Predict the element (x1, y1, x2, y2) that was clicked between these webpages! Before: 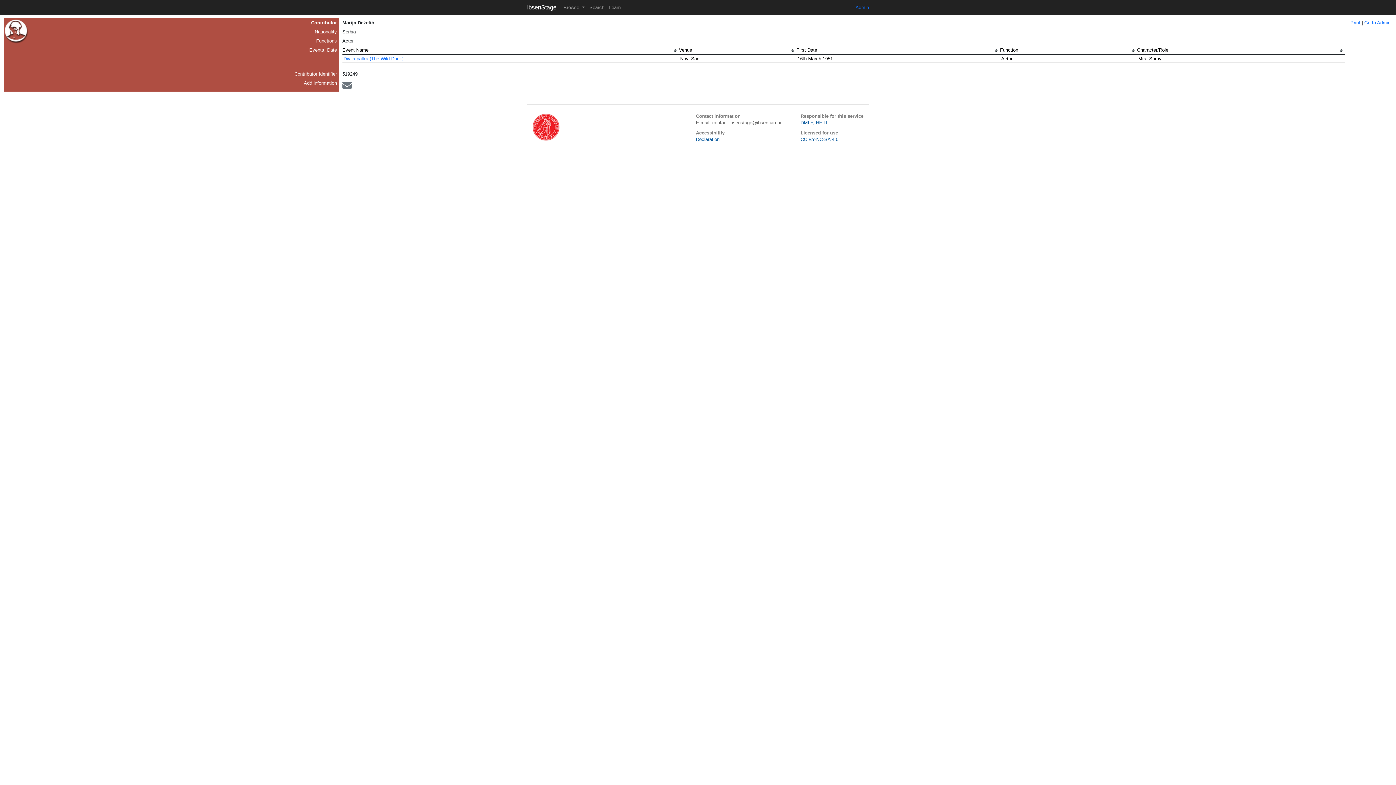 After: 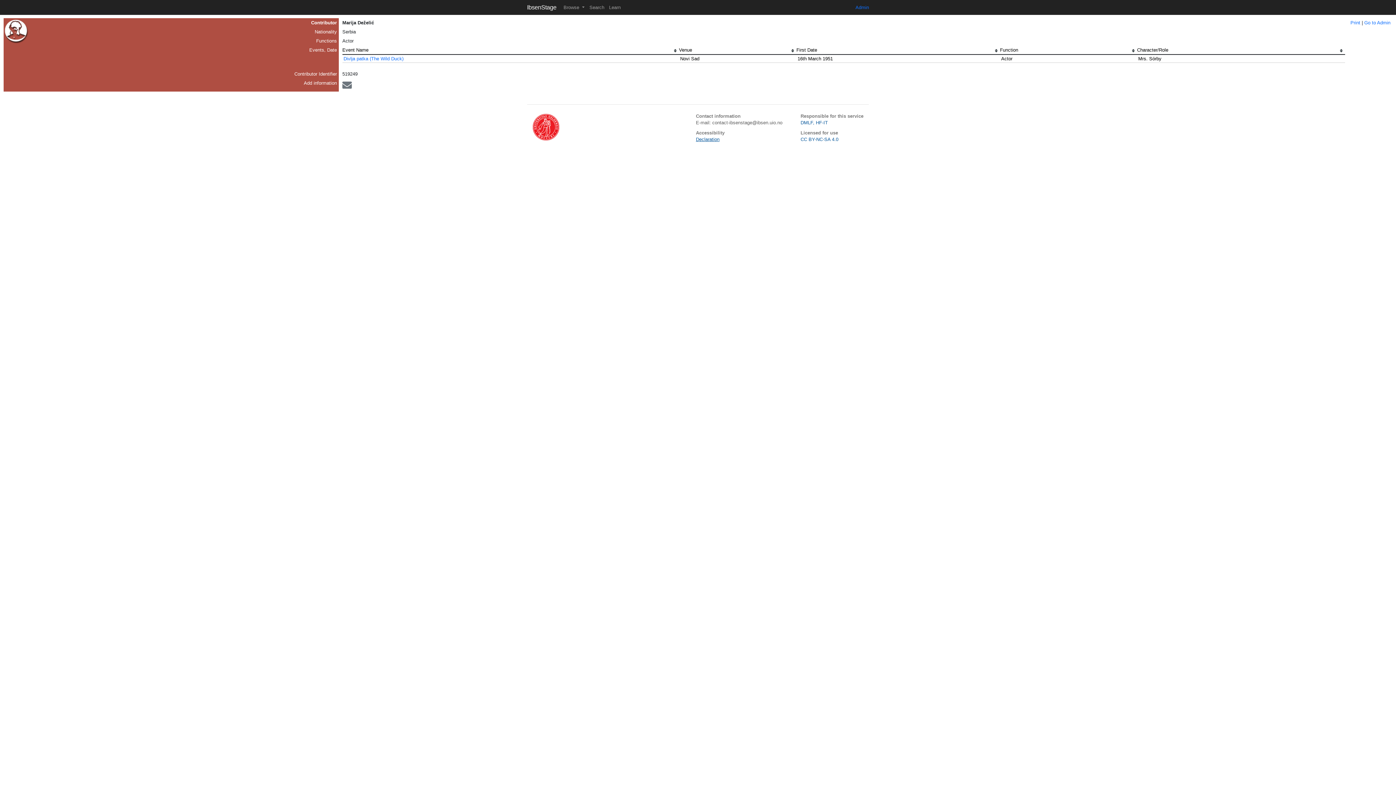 Action: bbox: (696, 136, 719, 142) label: Declaration